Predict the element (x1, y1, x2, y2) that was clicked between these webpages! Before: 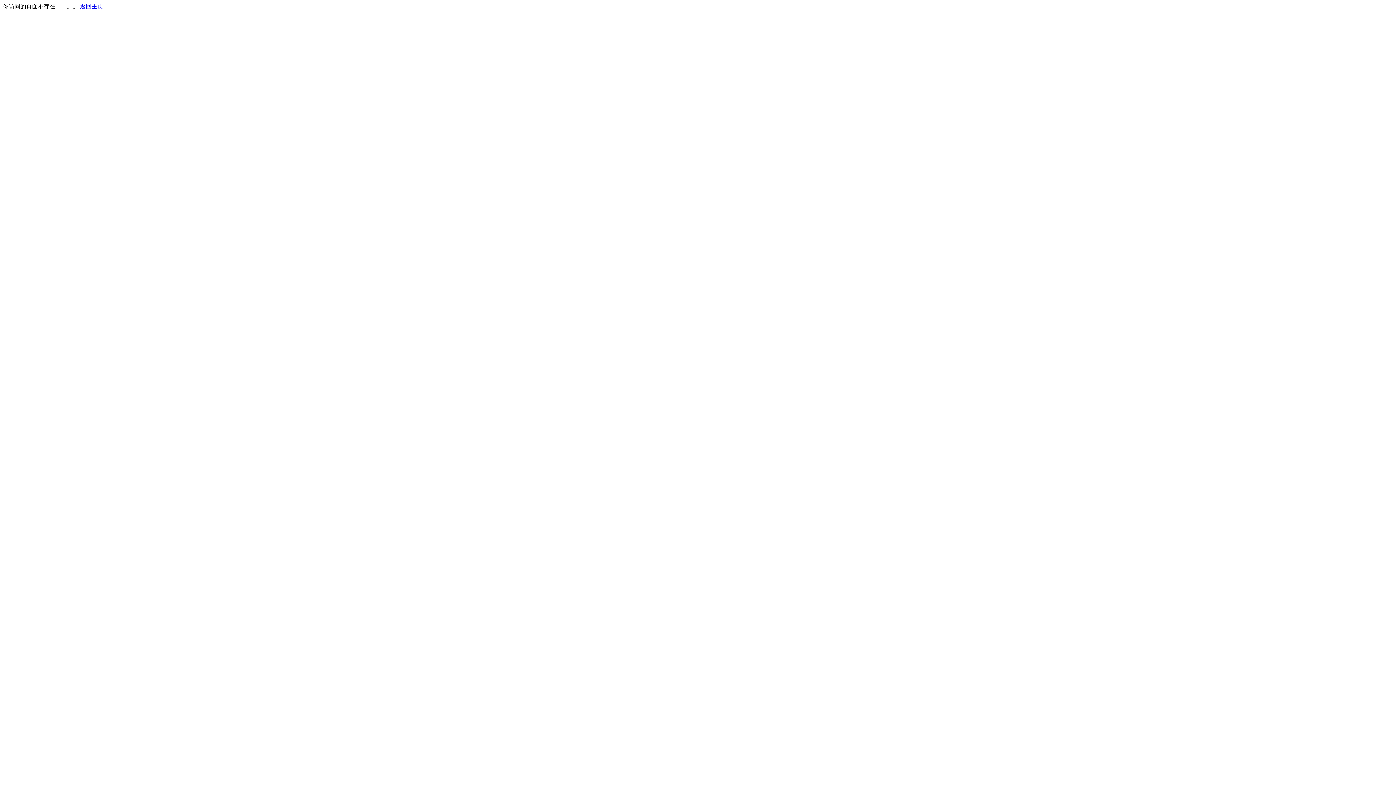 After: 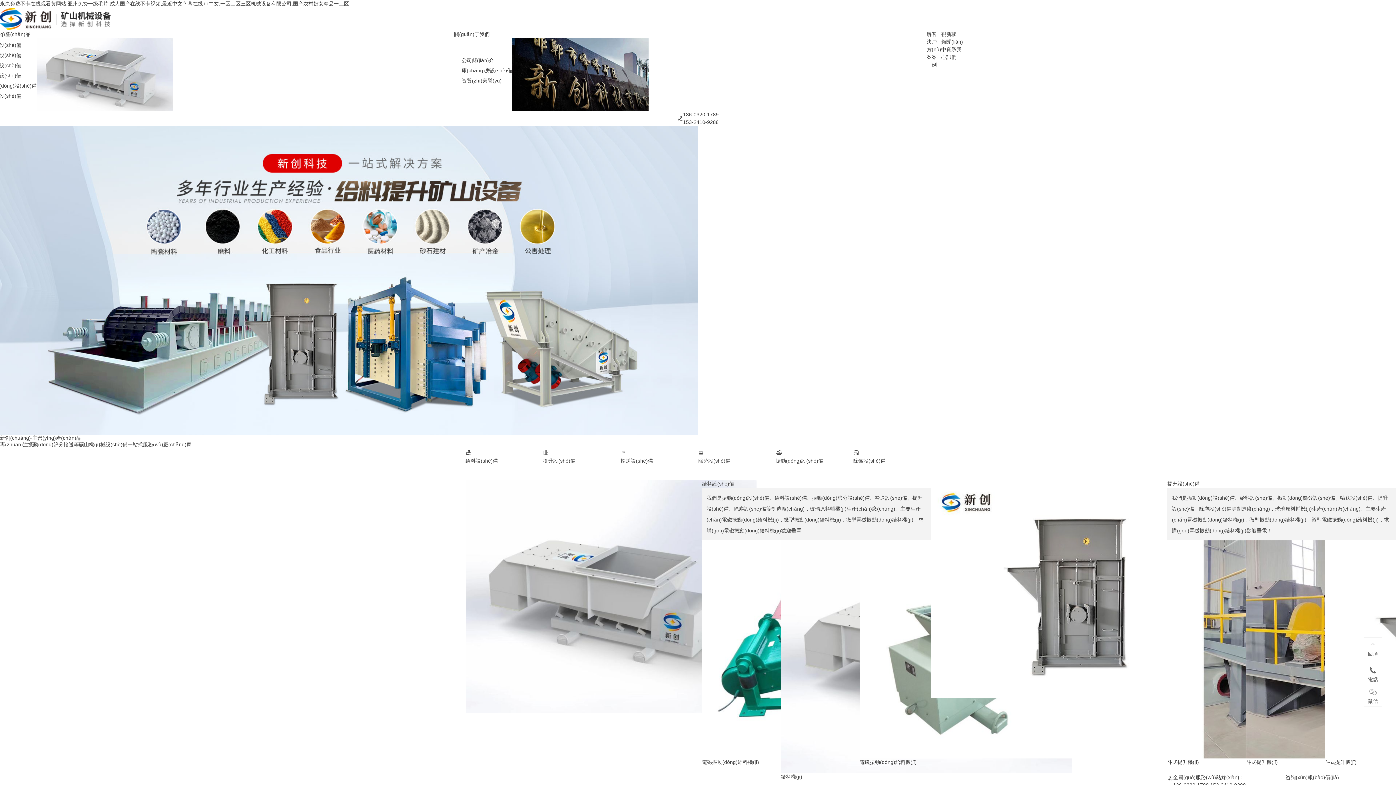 Action: label: 返回主页 bbox: (80, 3, 103, 9)